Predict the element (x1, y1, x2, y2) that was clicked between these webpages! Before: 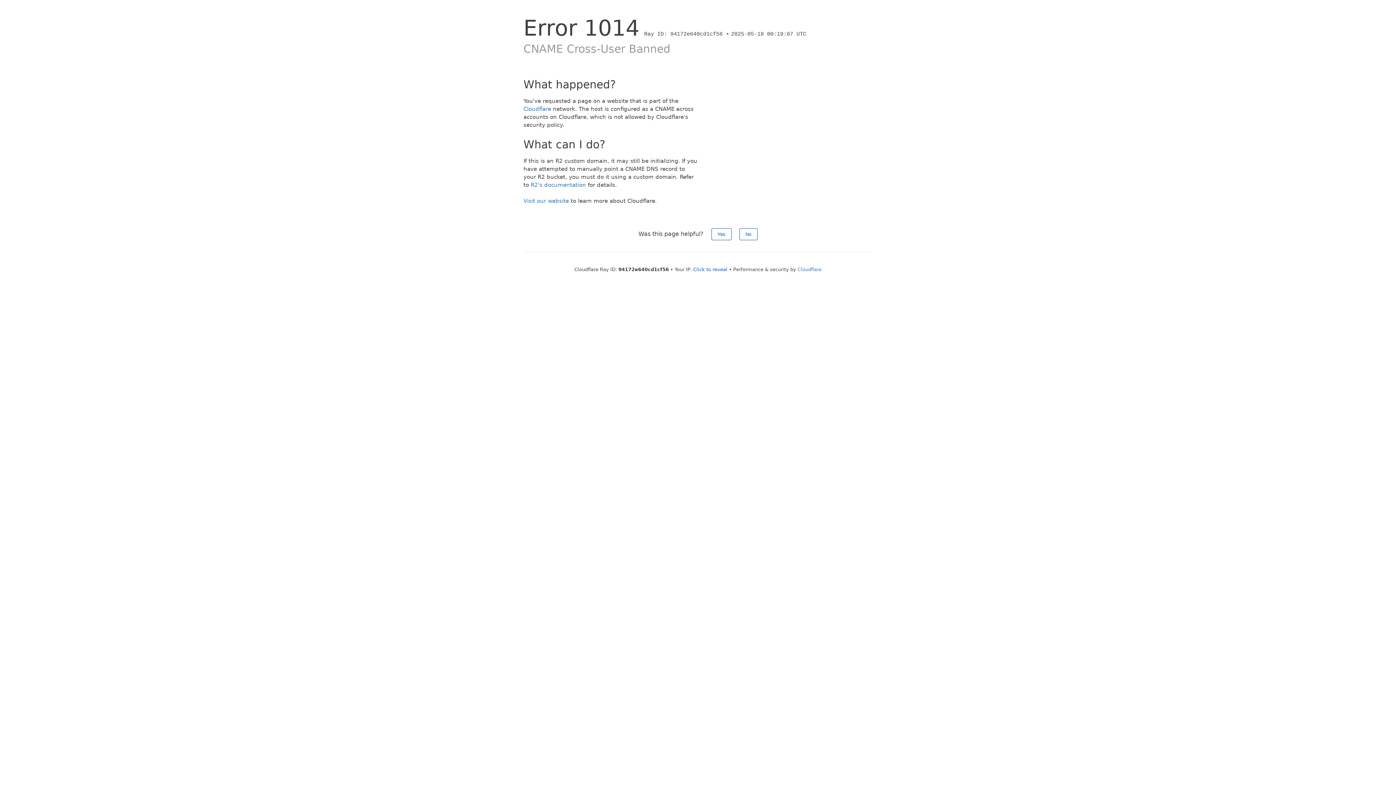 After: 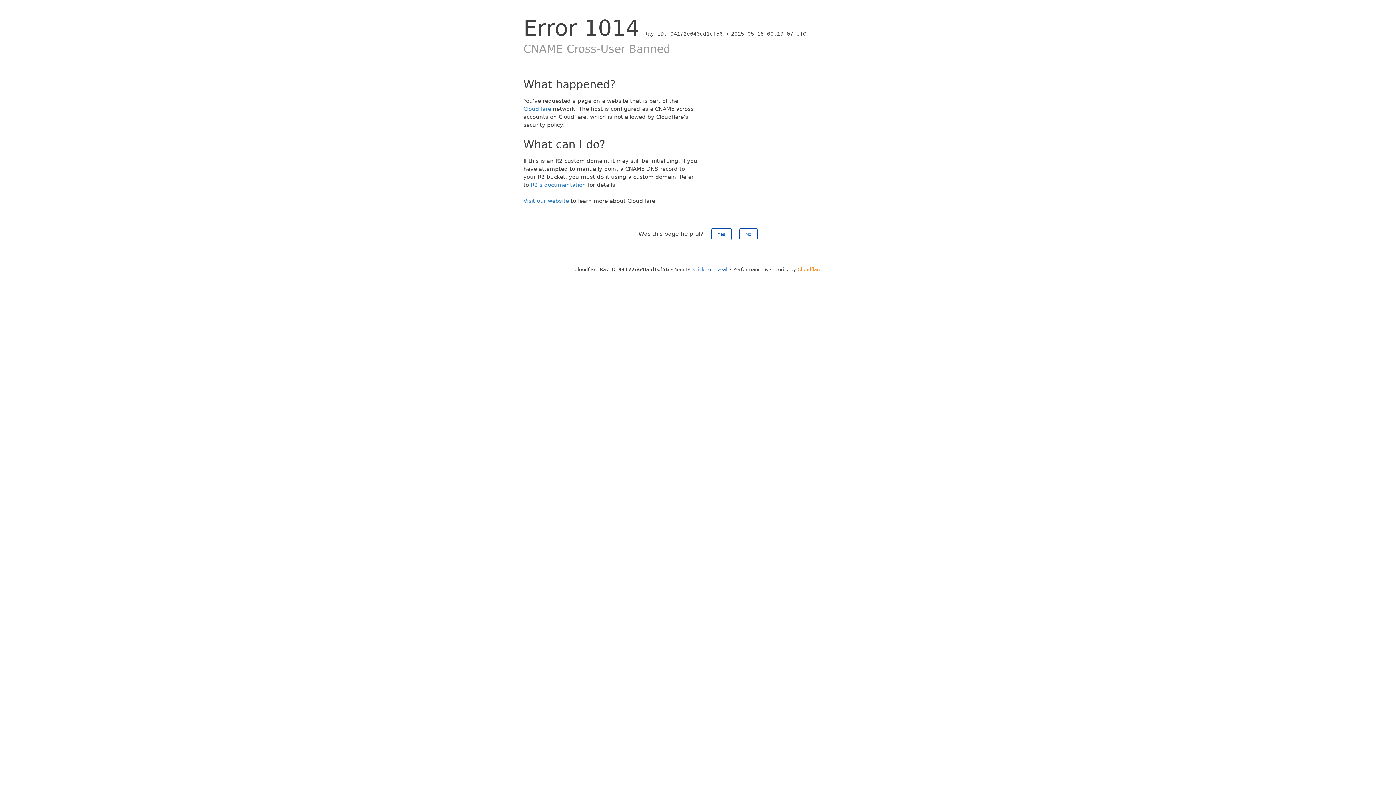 Action: bbox: (797, 266, 821, 272) label: Cloudflare